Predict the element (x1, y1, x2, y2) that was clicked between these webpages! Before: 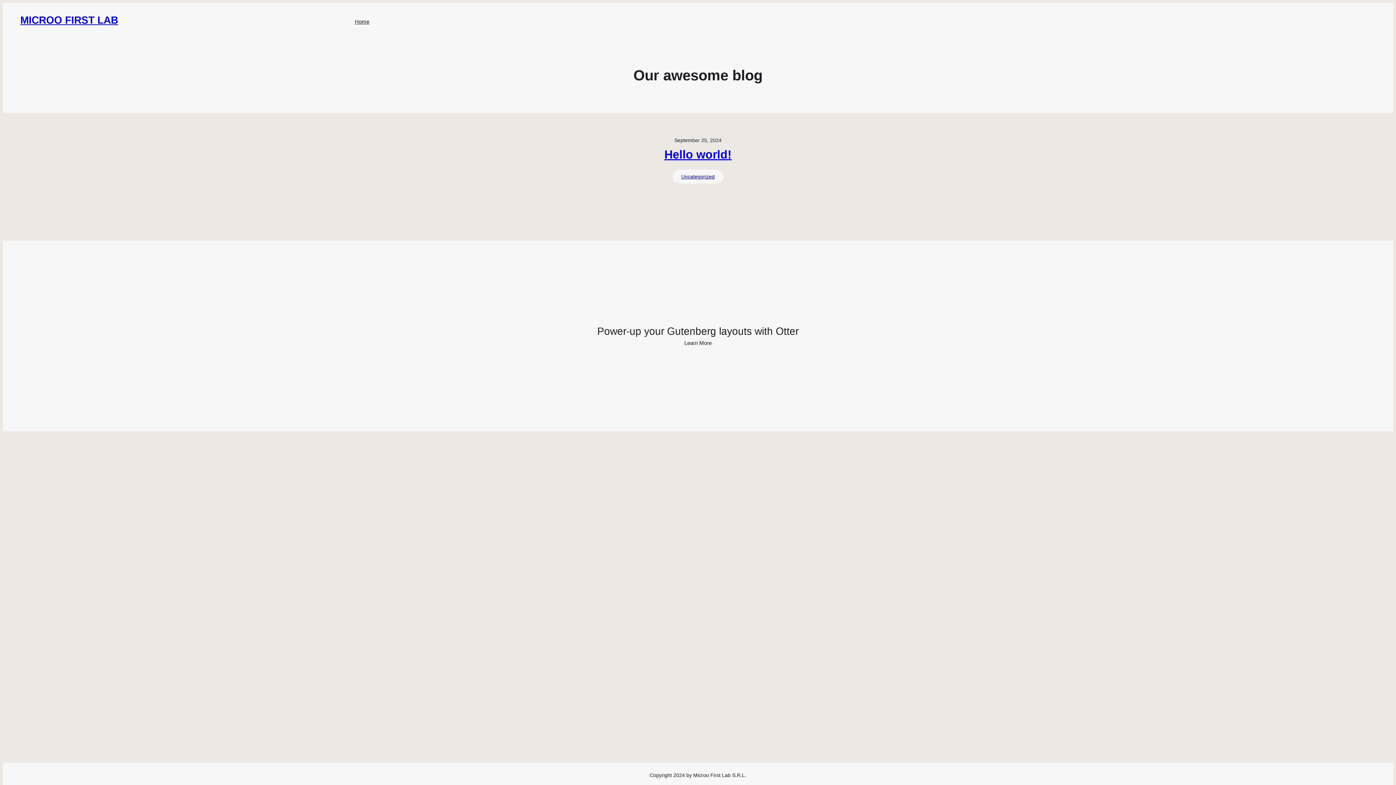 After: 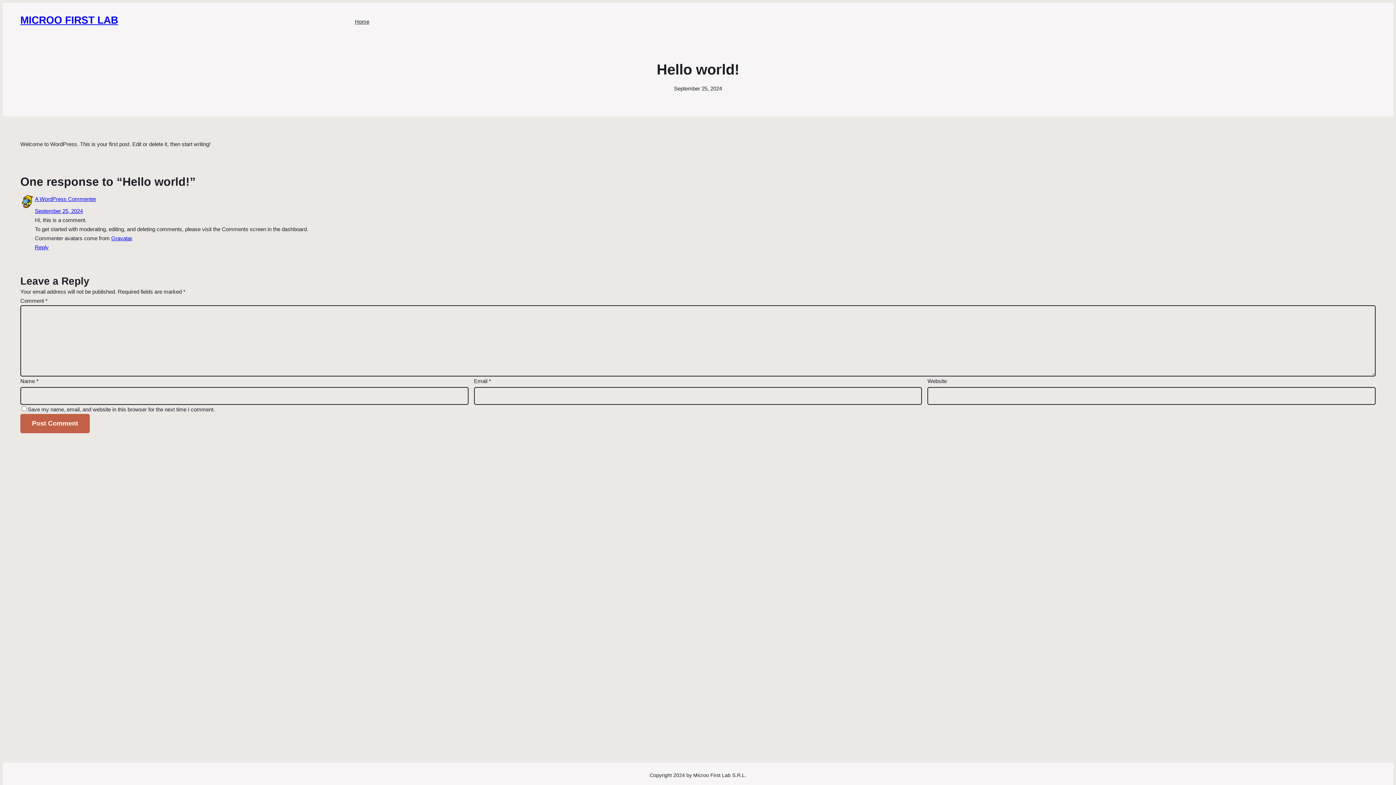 Action: bbox: (664, 148, 731, 161) label: Hello world!